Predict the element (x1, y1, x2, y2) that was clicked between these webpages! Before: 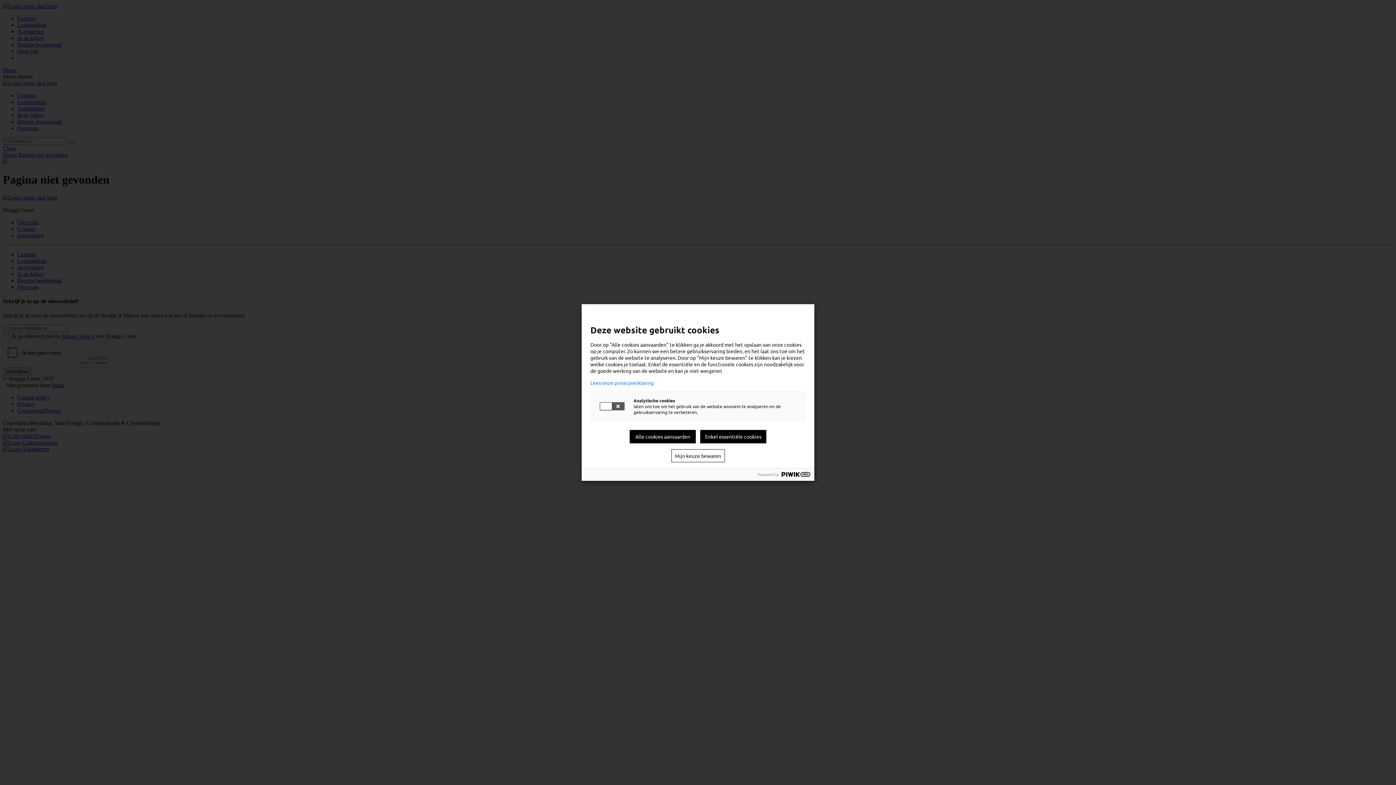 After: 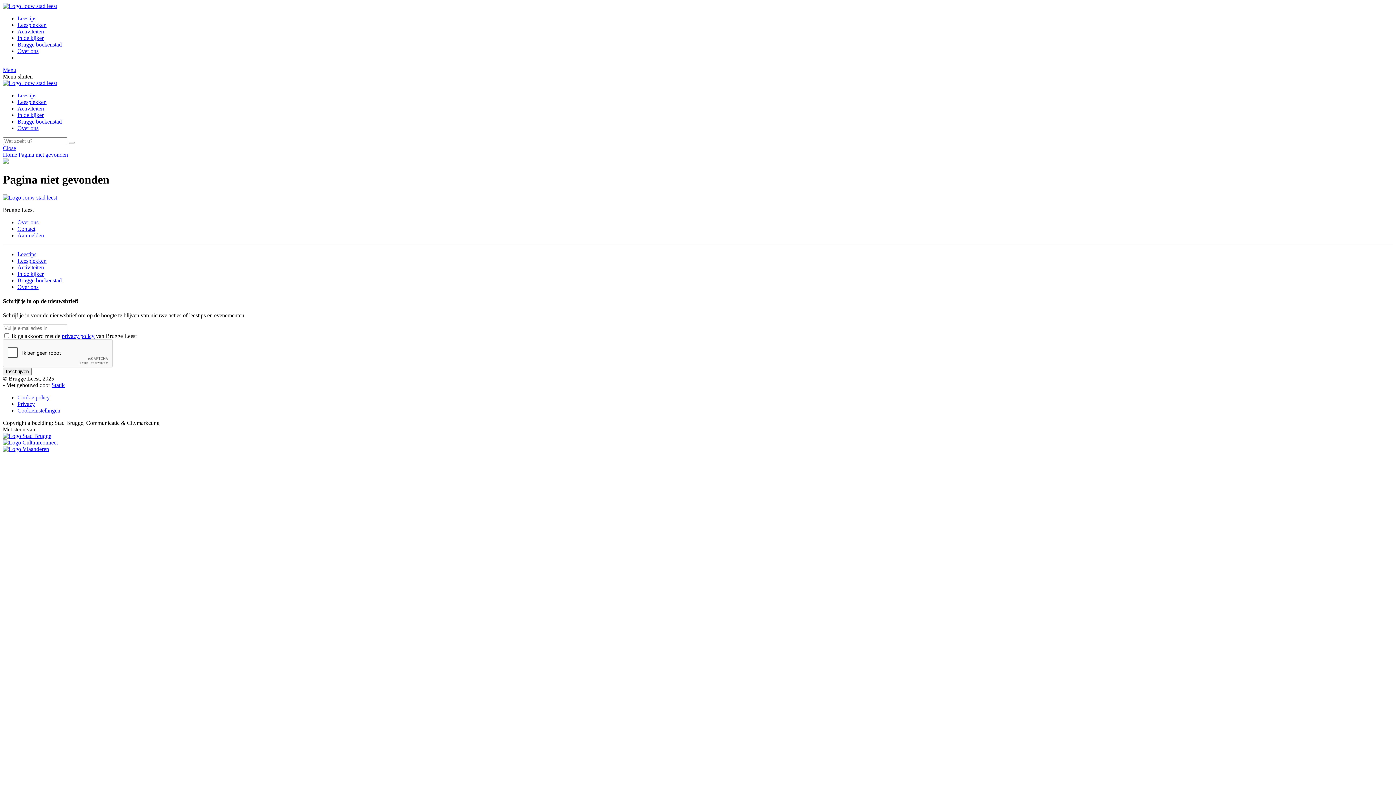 Action: label: Mijn keuze bewaren bbox: (671, 449, 724, 462)